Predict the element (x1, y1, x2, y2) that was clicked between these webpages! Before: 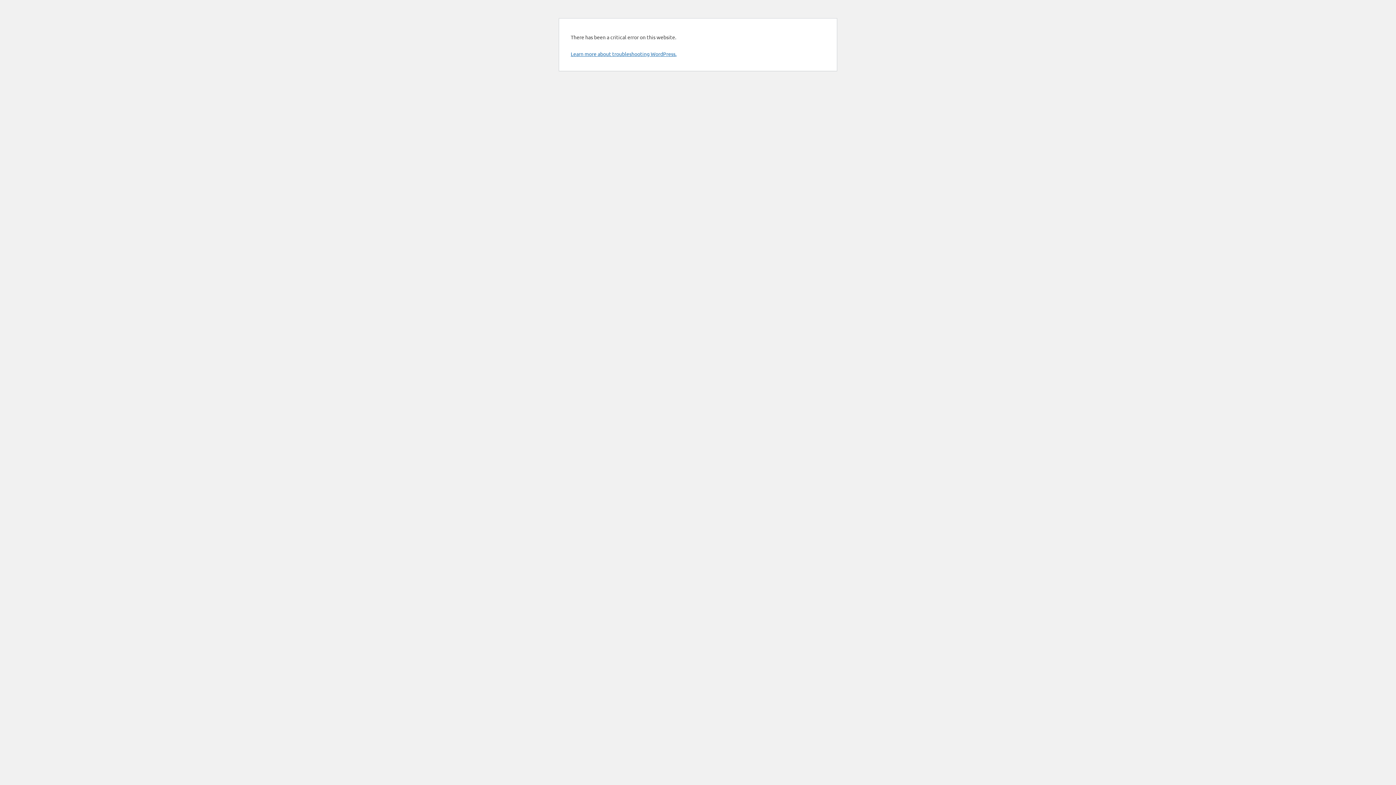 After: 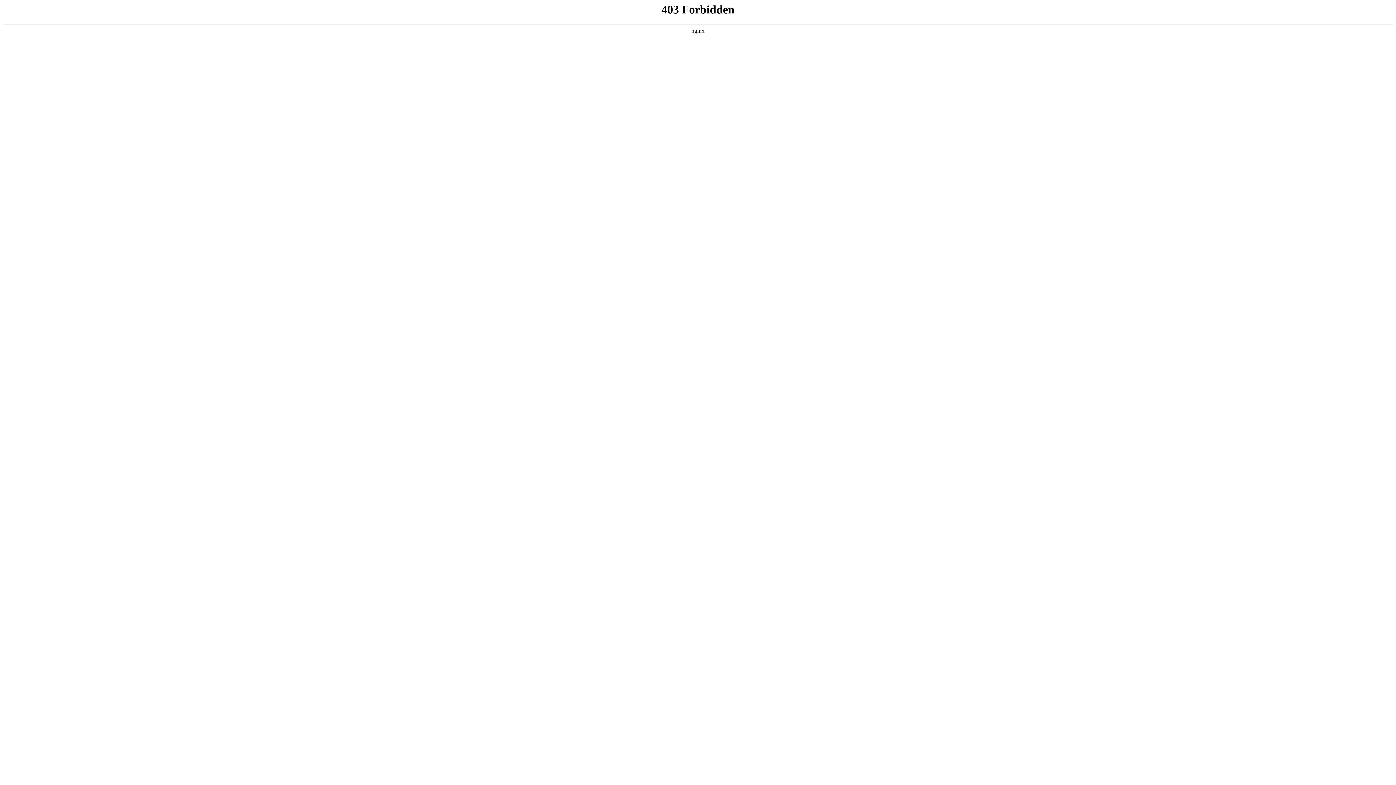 Action: bbox: (570, 50, 676, 57) label: Learn more about troubleshooting WordPress.